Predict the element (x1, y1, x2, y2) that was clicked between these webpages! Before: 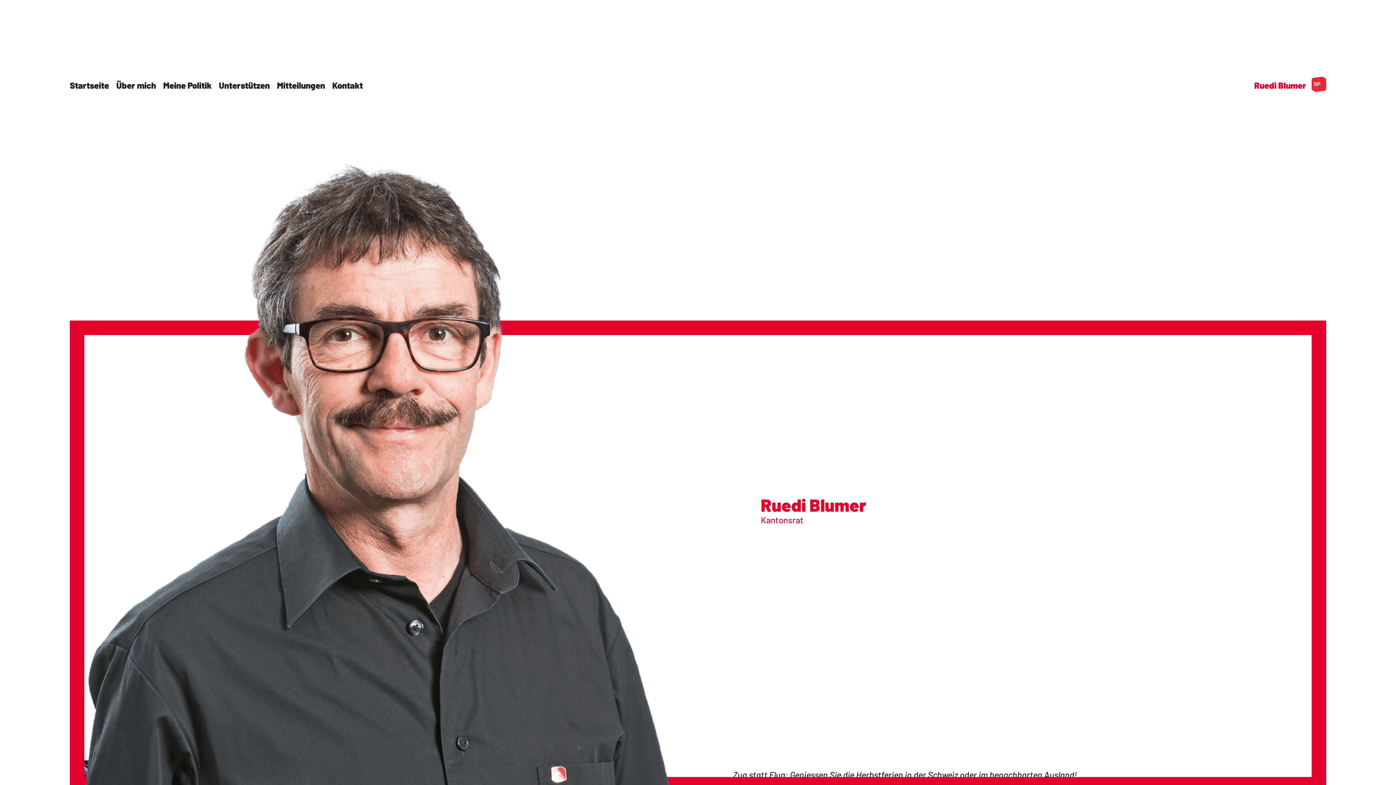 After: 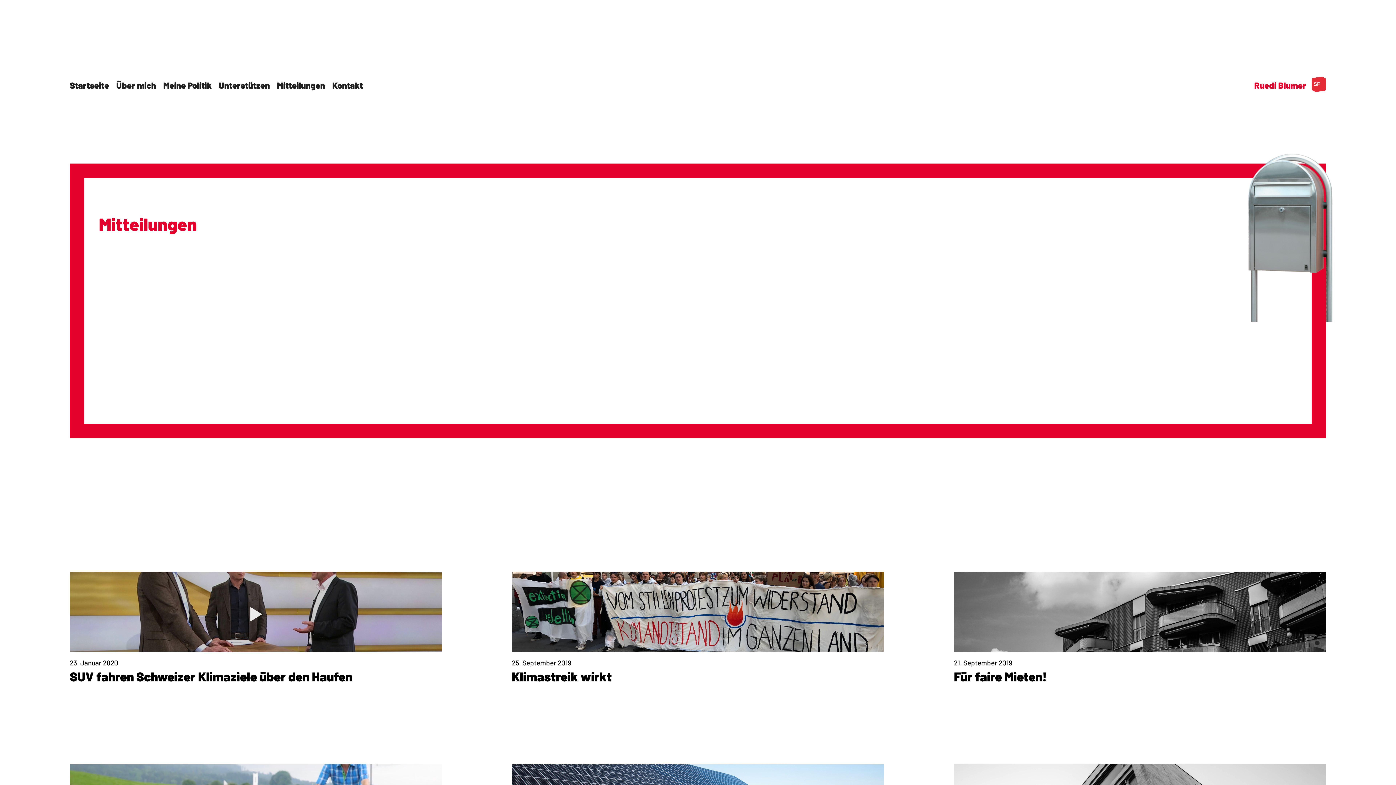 Action: bbox: (277, 79, 325, 90) label: Mitteilungen